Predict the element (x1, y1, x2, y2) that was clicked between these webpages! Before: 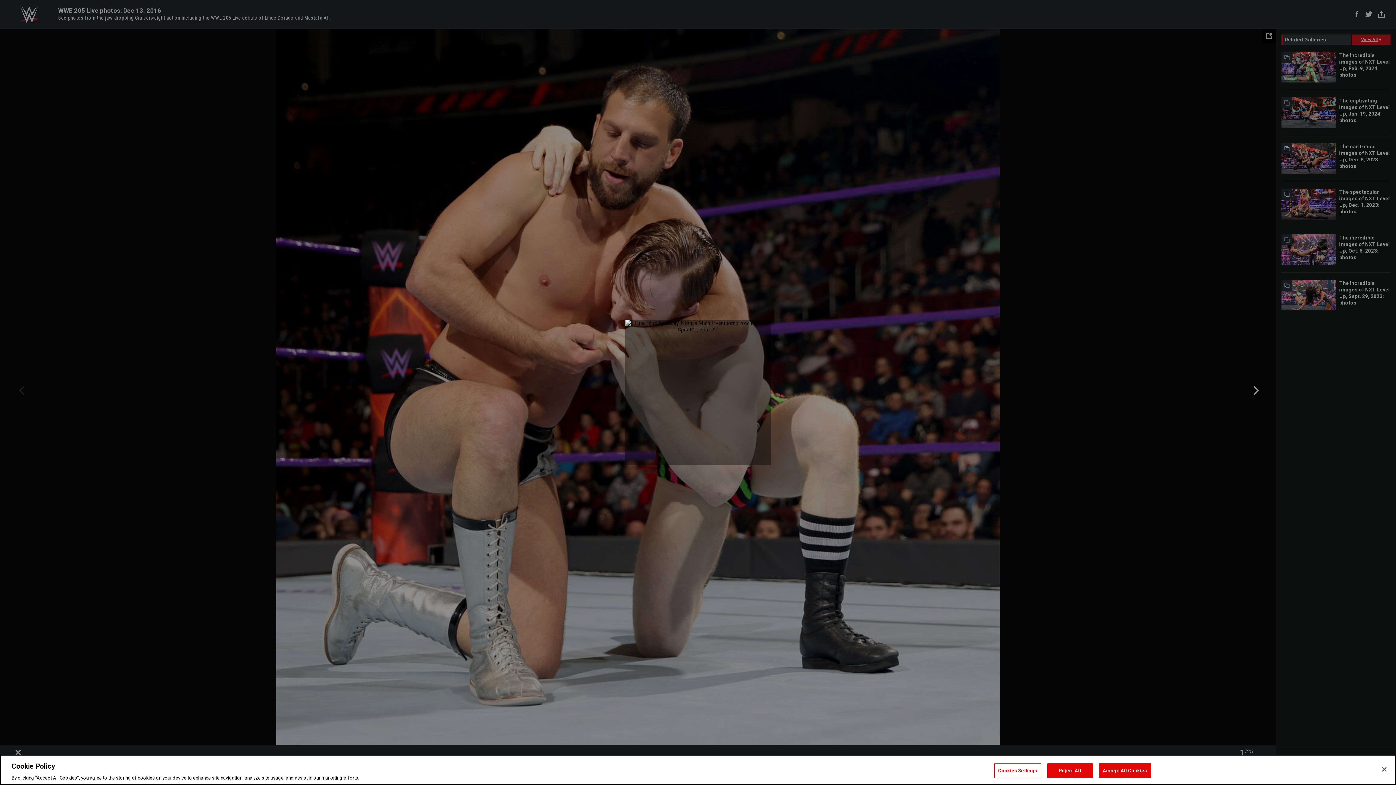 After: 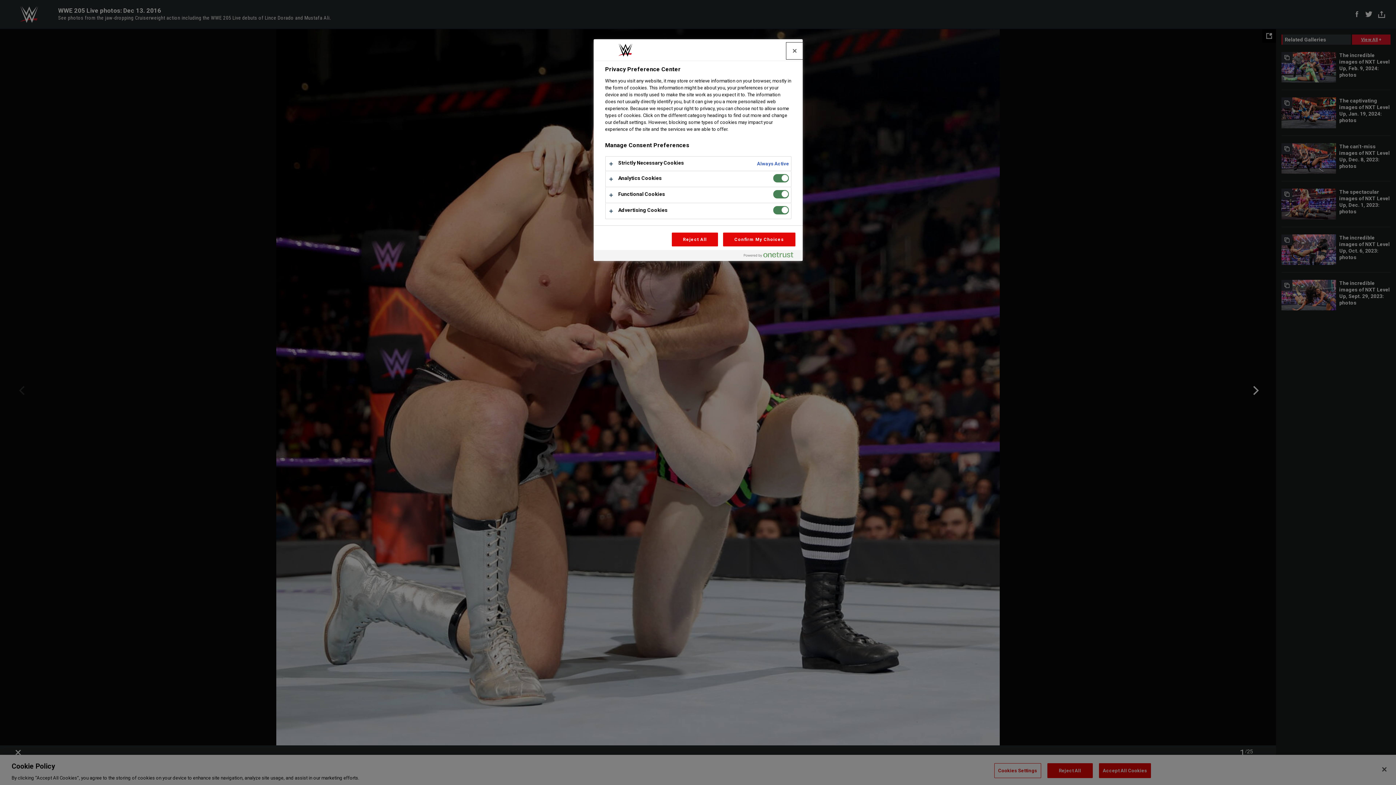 Action: bbox: (994, 763, 1041, 778) label: Cookies Settings